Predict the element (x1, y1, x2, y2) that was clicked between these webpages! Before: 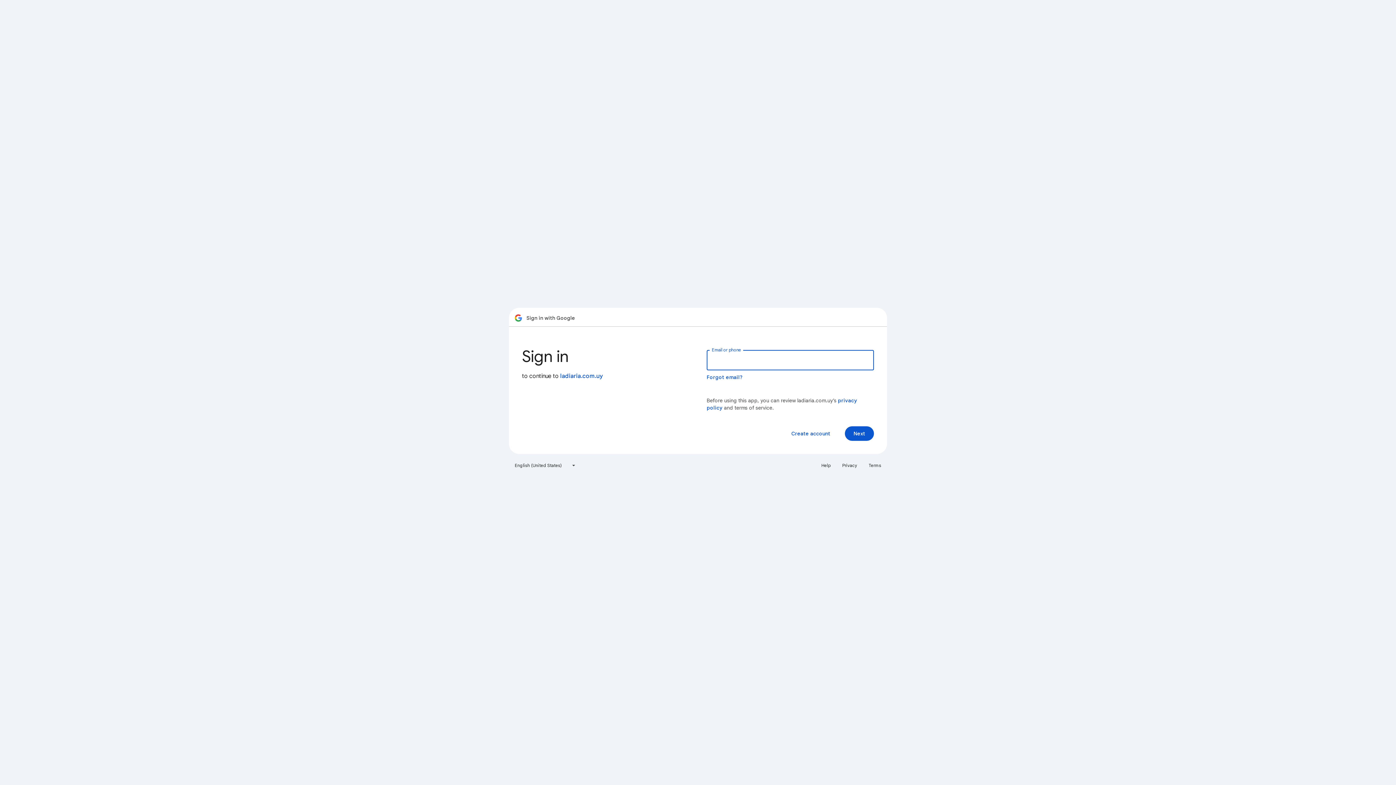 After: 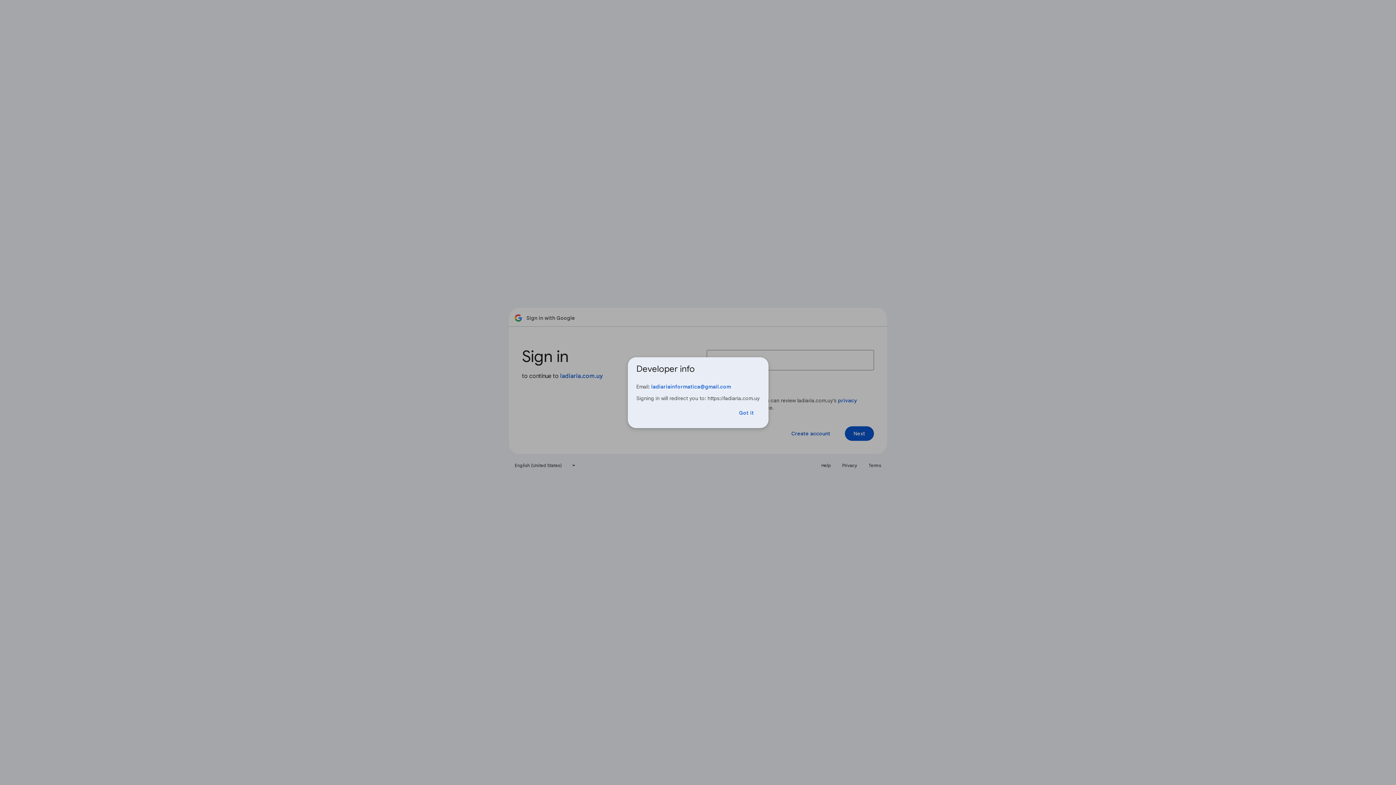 Action: bbox: (560, 372, 603, 380) label: ladiaria.com.uy